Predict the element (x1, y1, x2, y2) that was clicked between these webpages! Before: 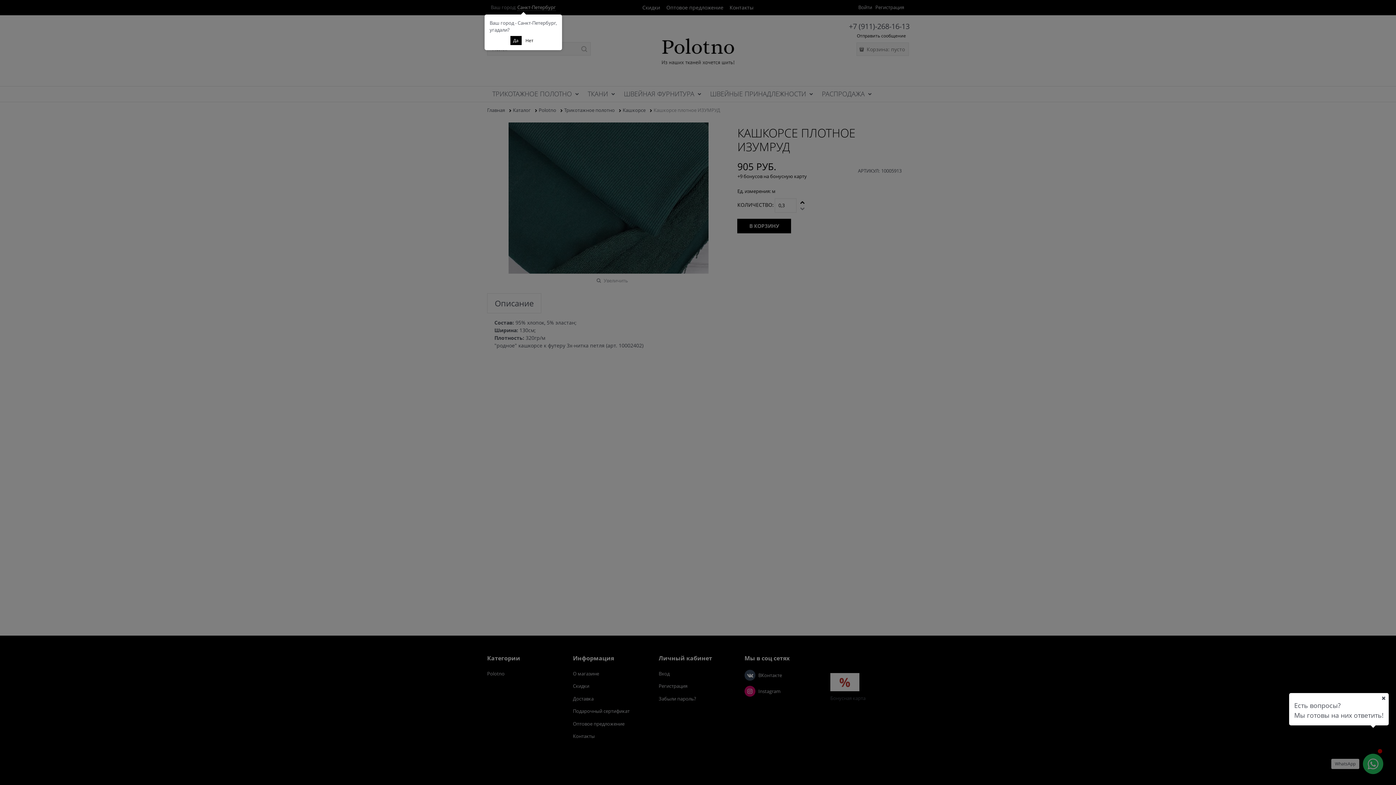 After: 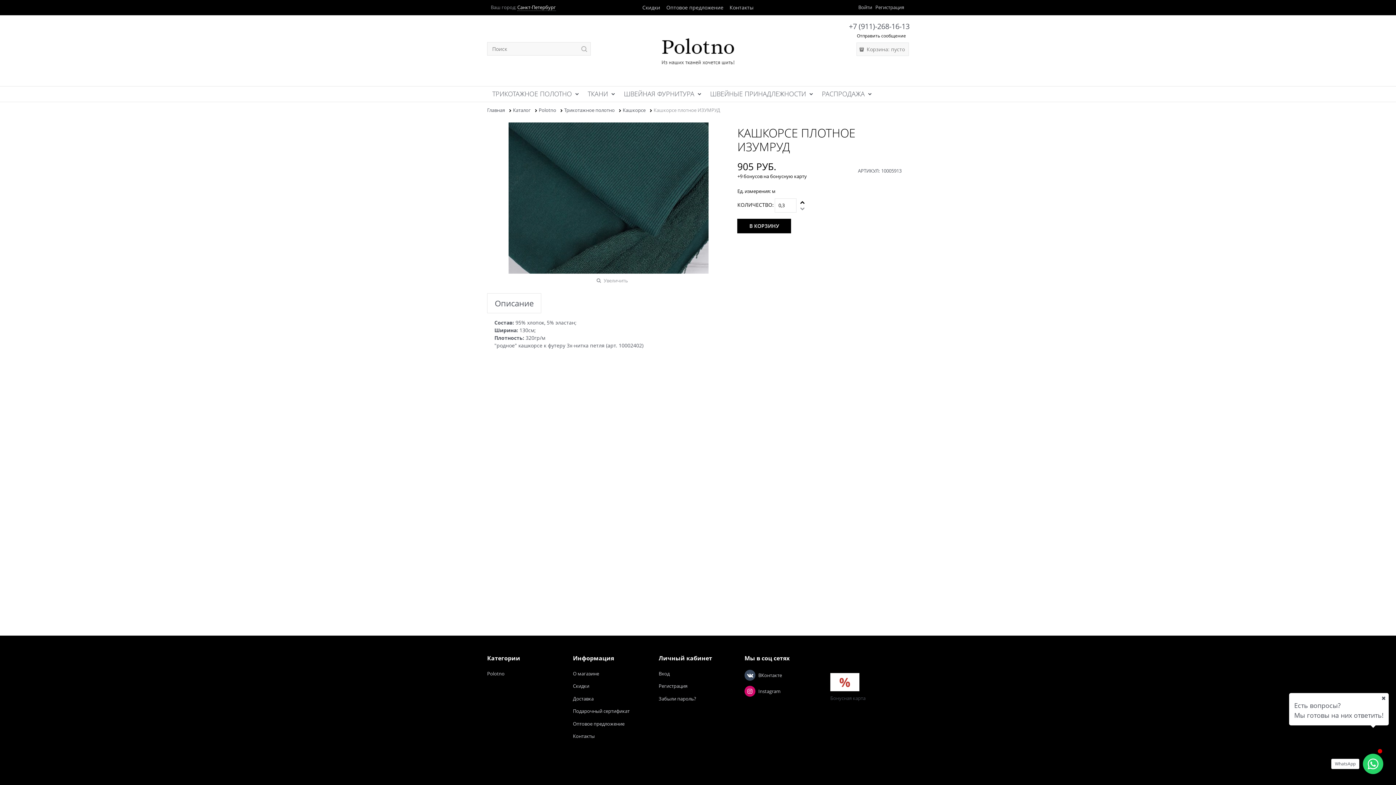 Action: label: Да bbox: (510, 35, 521, 45)